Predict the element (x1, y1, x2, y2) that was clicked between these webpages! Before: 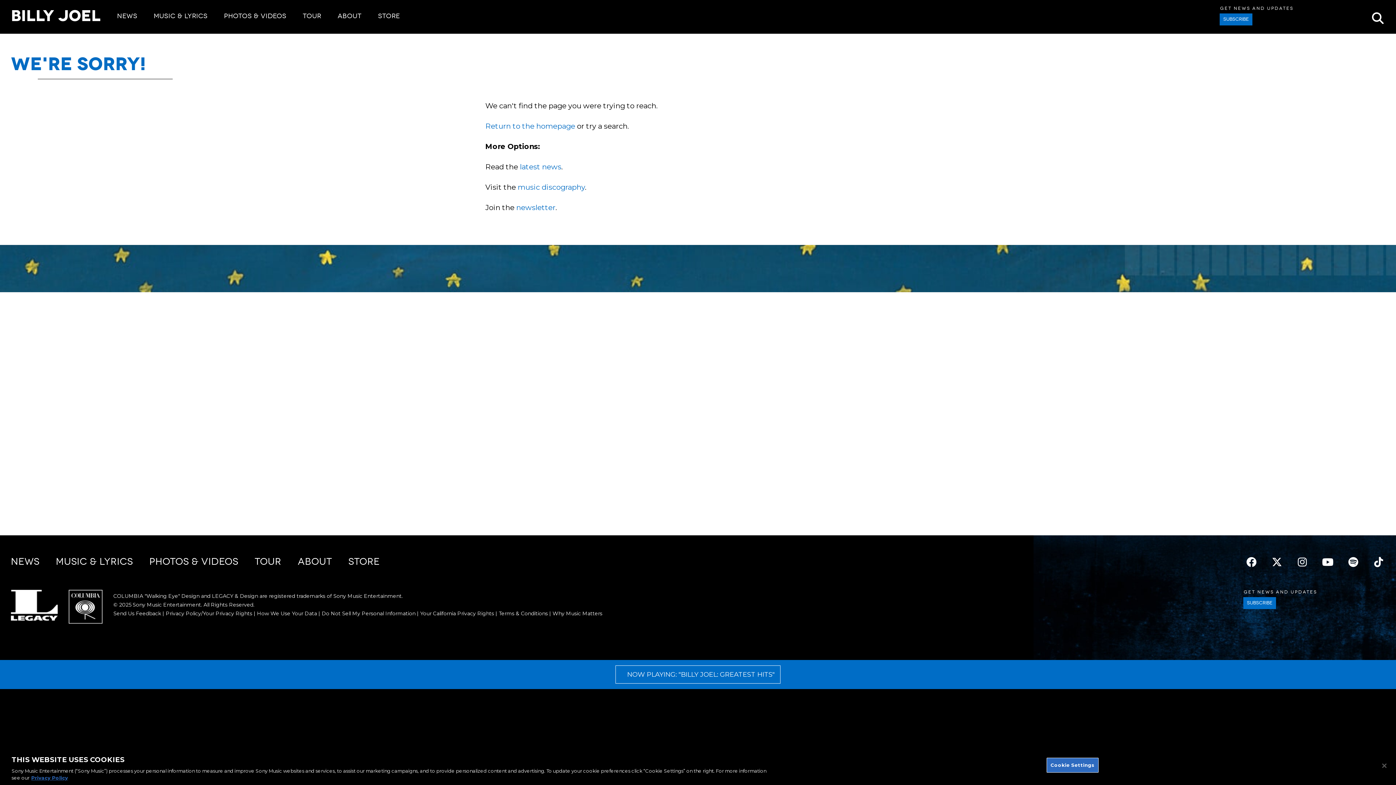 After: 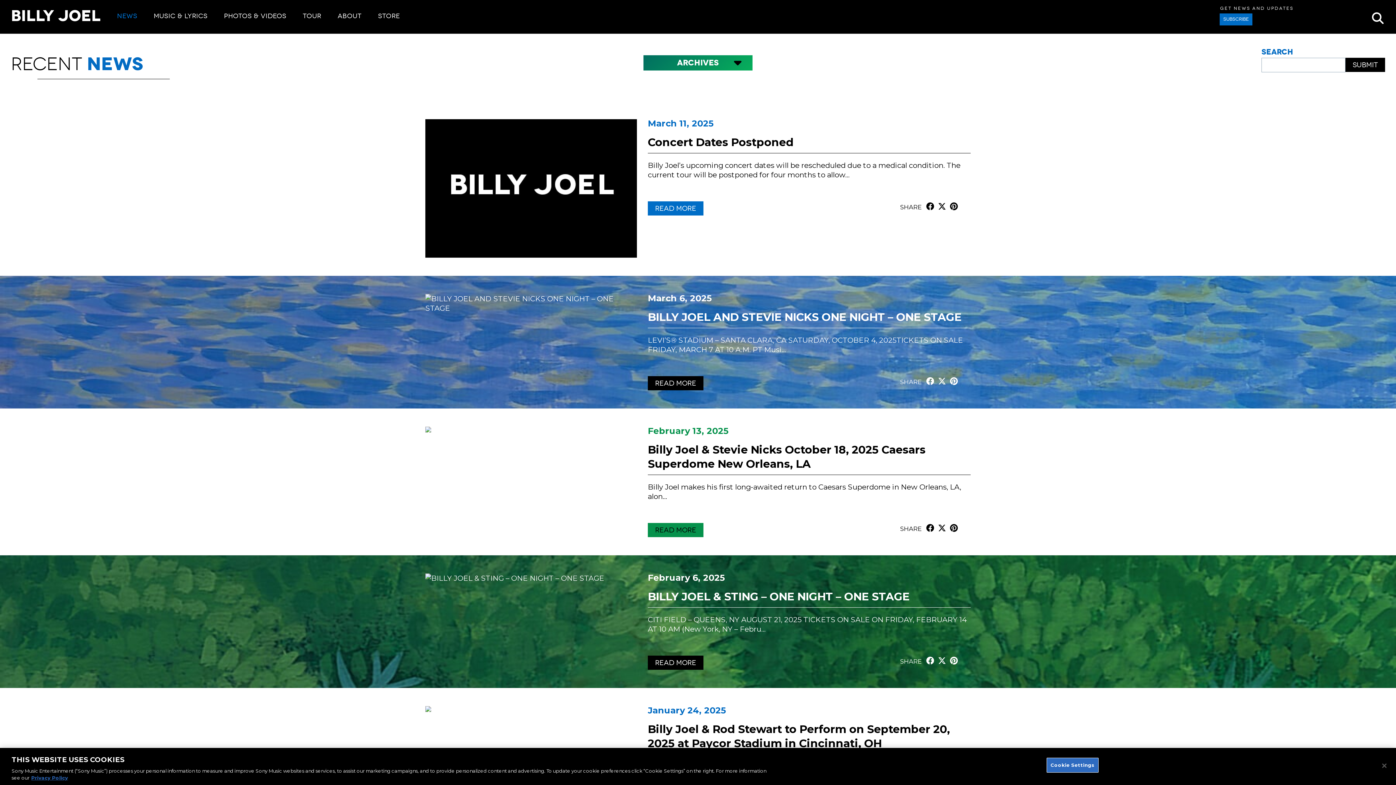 Action: label: NEWS bbox: (117, 12, 137, 20)